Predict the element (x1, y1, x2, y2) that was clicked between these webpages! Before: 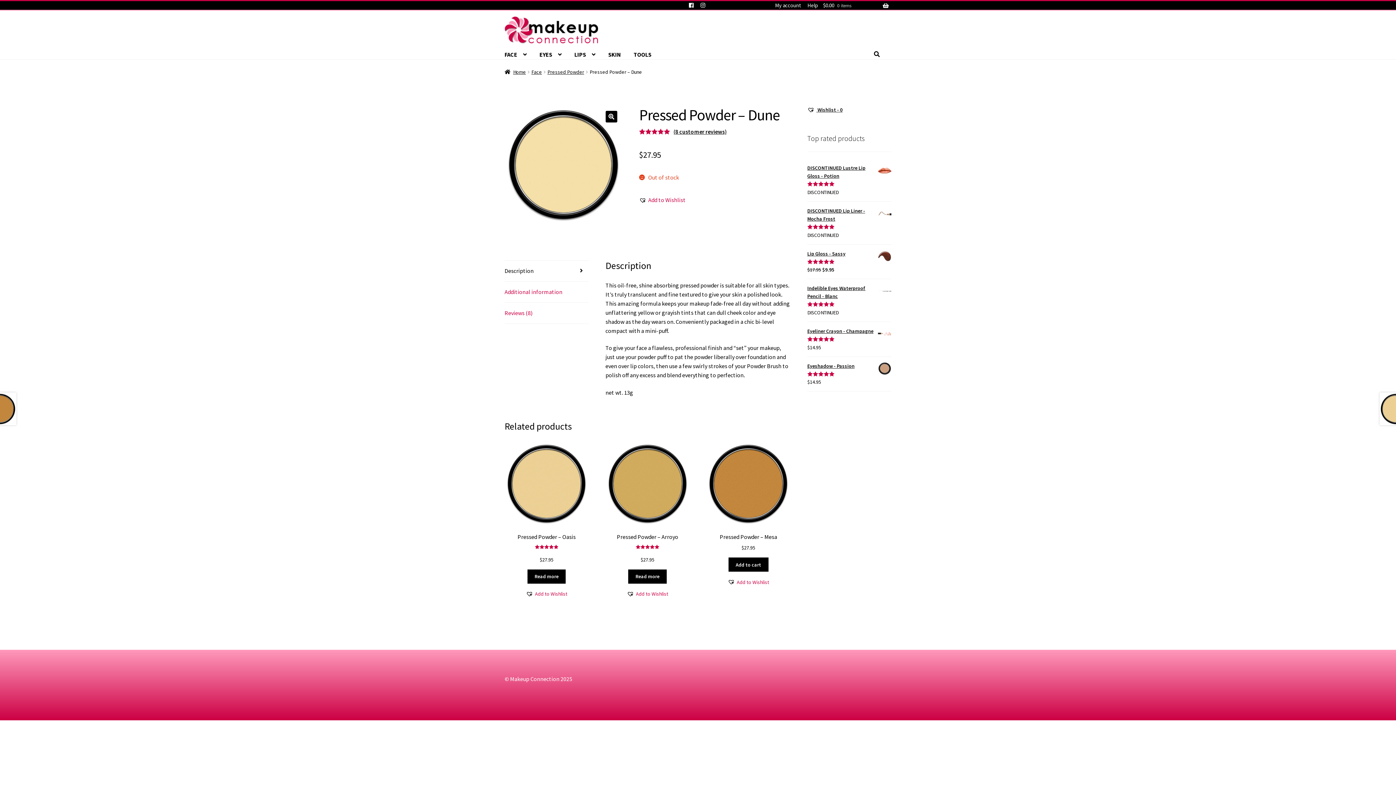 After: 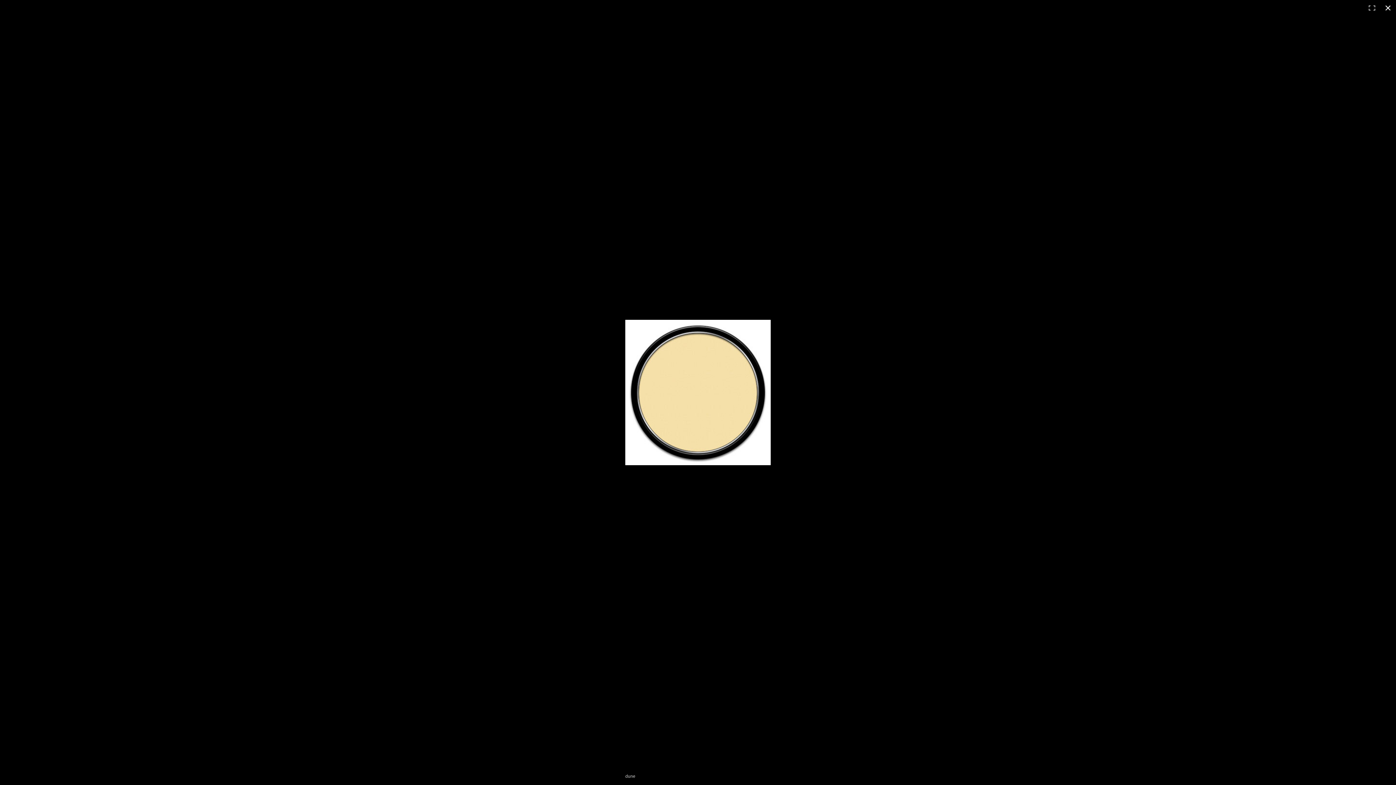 Action: bbox: (605, 110, 617, 122)